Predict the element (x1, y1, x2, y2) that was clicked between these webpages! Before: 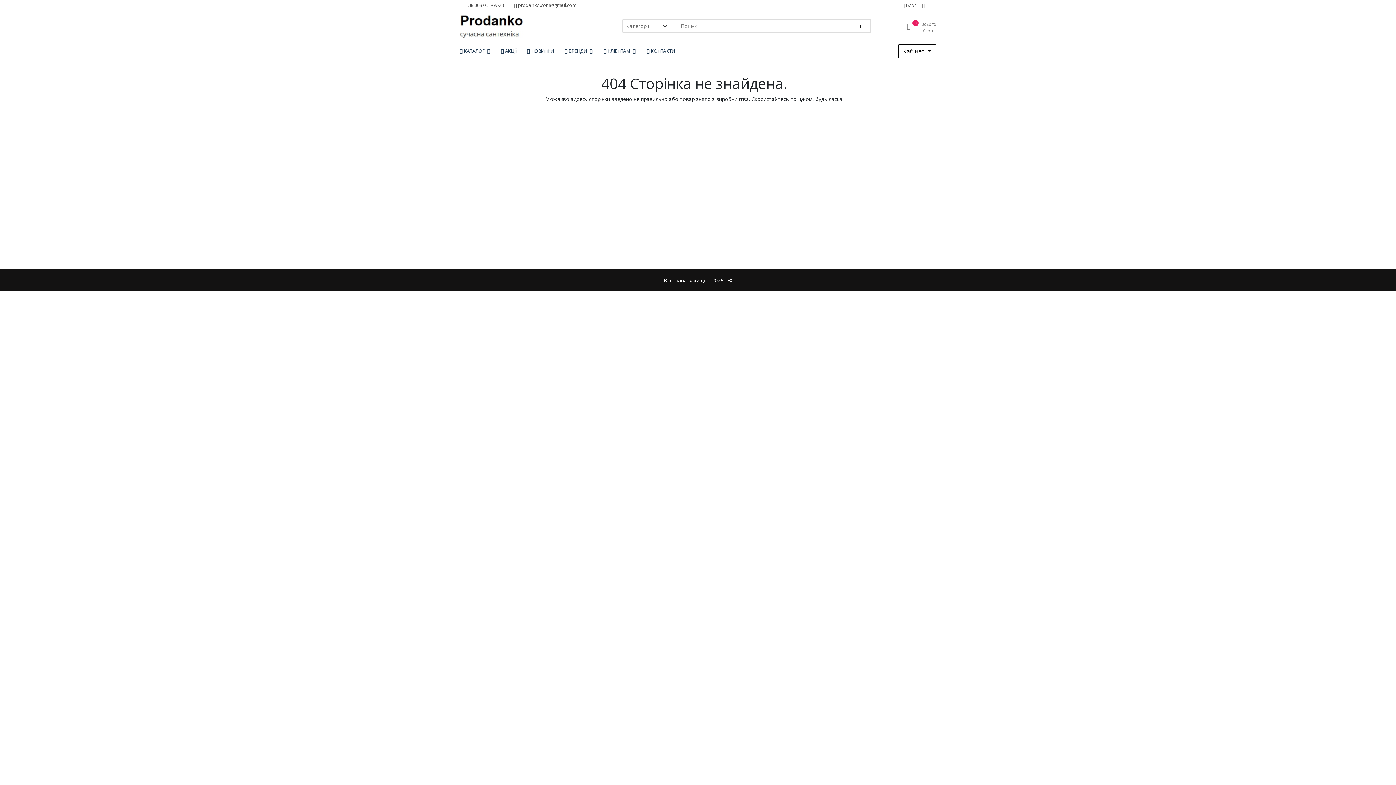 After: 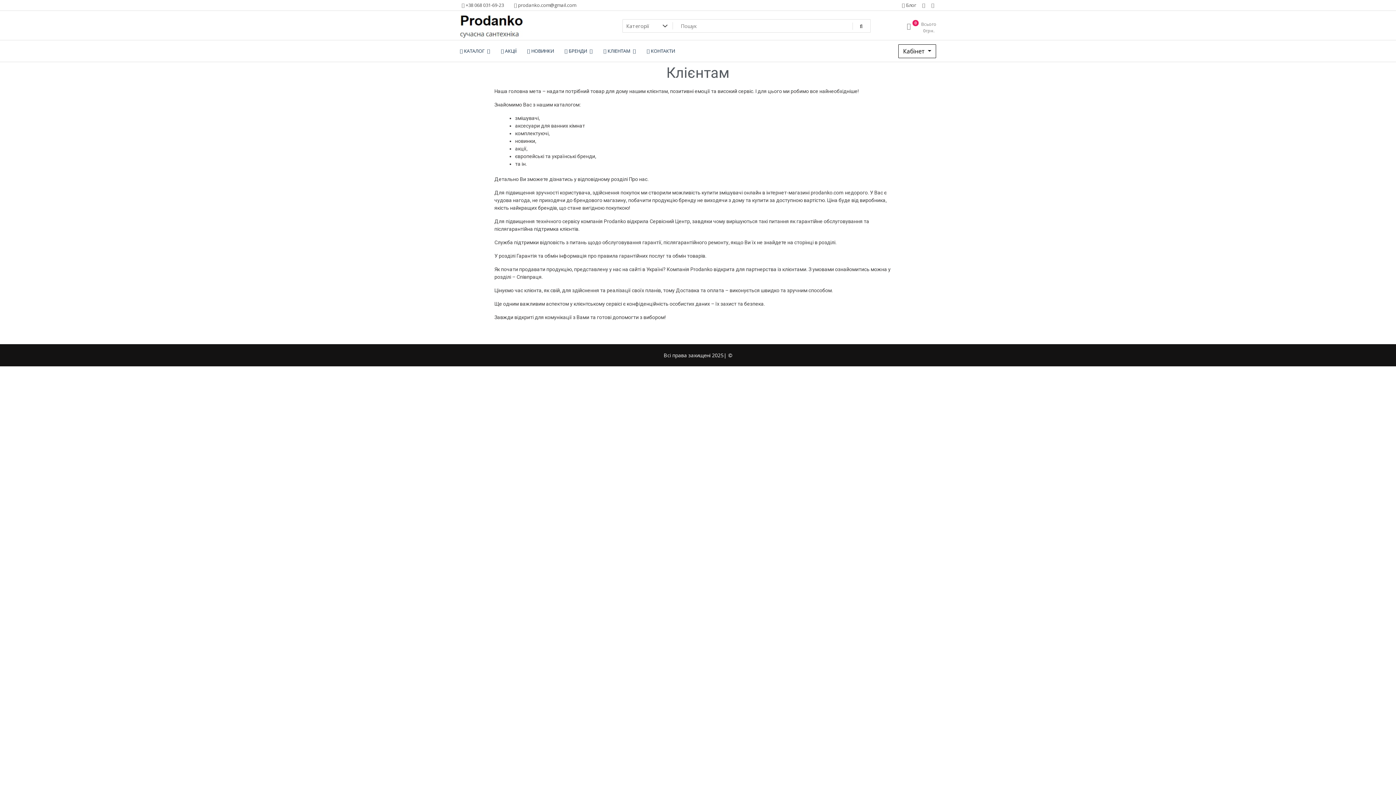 Action: bbox: (598, 42, 641, 60) label:  КЛІЕНТАМ